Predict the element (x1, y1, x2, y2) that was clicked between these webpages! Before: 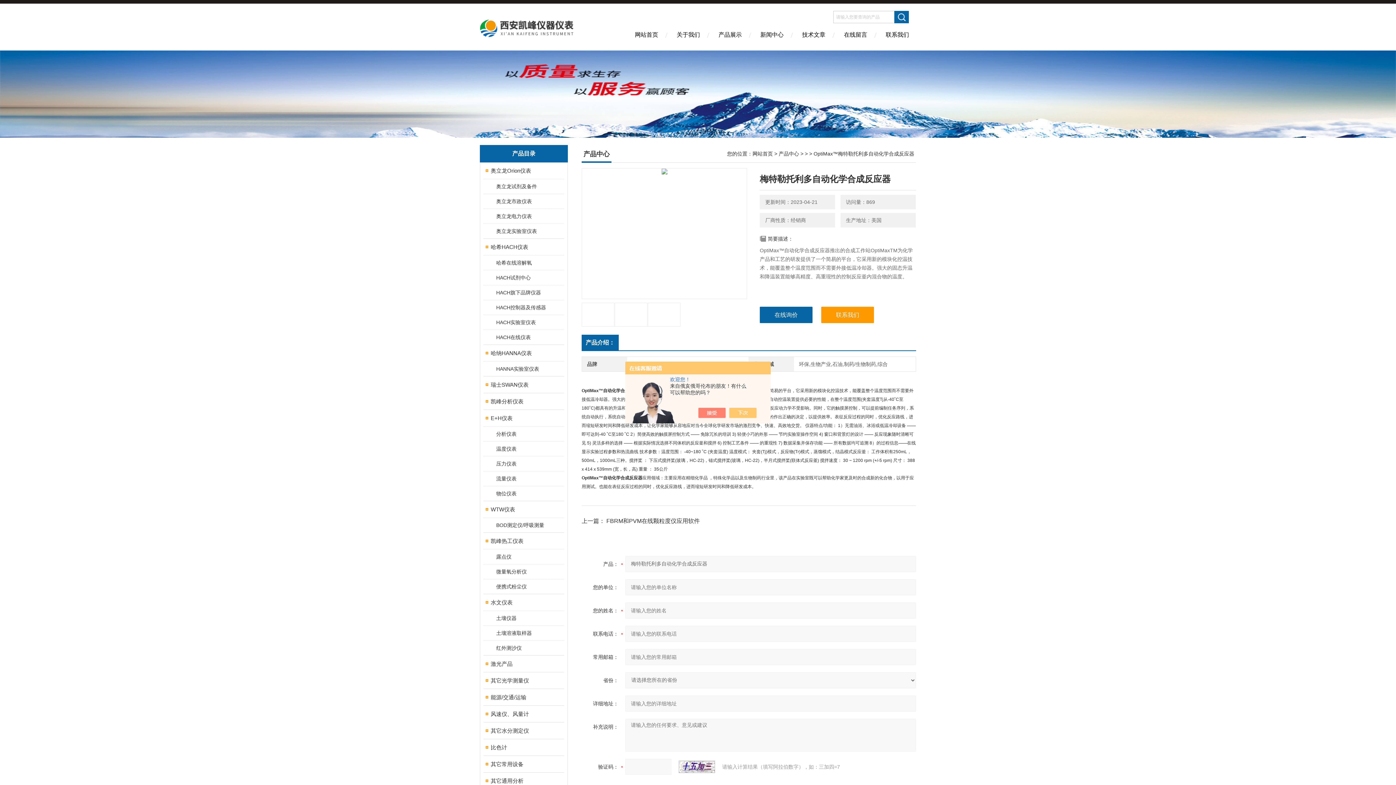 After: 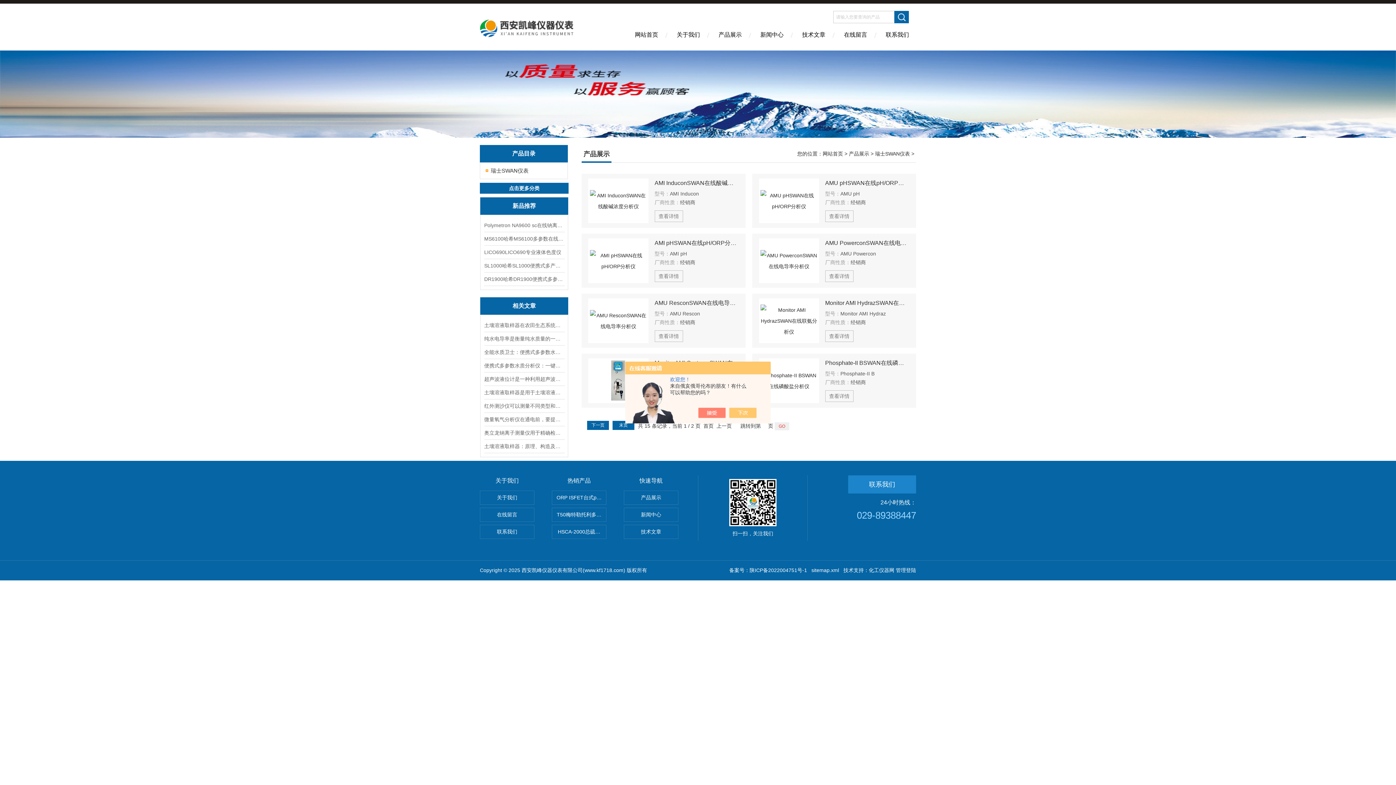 Action: bbox: (483, 376, 558, 393) label: 瑞士SWAN仪表